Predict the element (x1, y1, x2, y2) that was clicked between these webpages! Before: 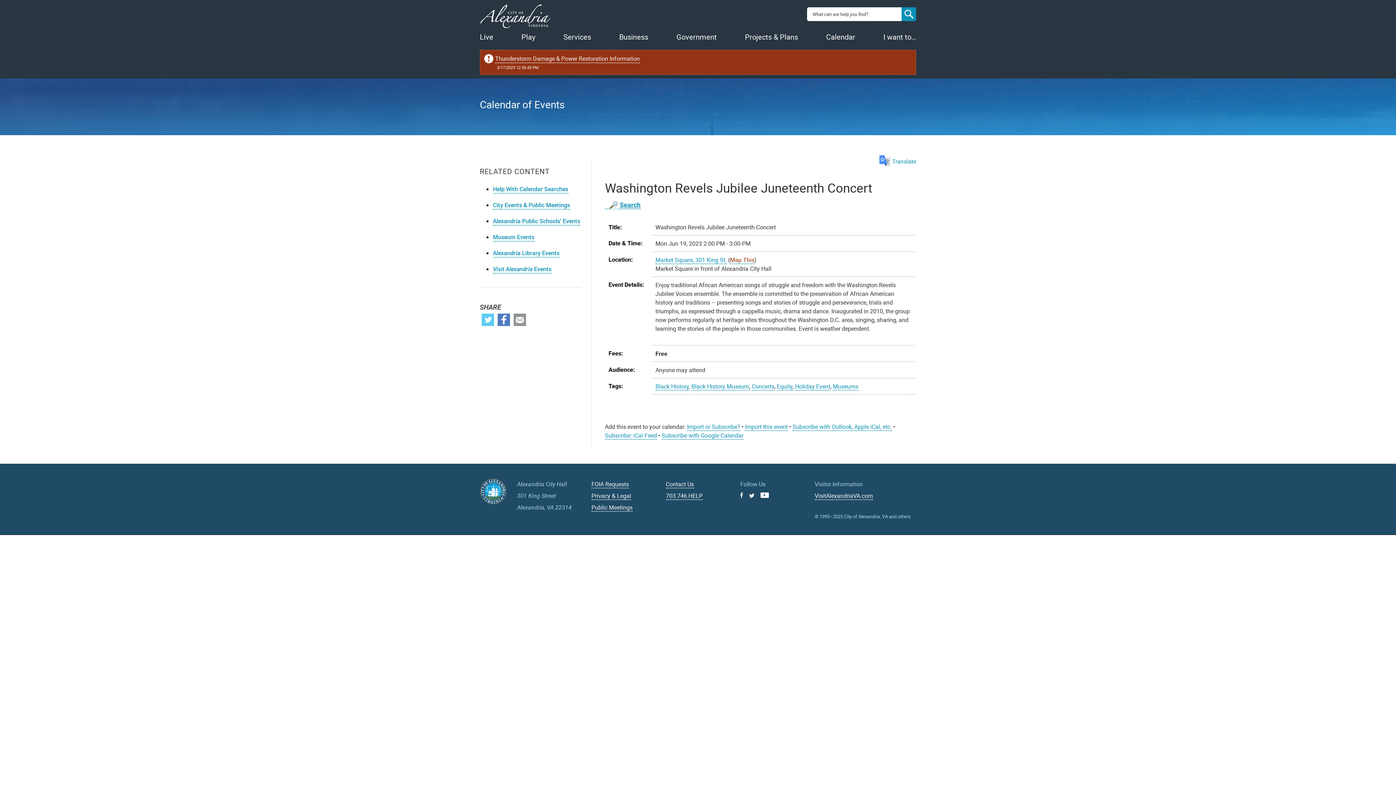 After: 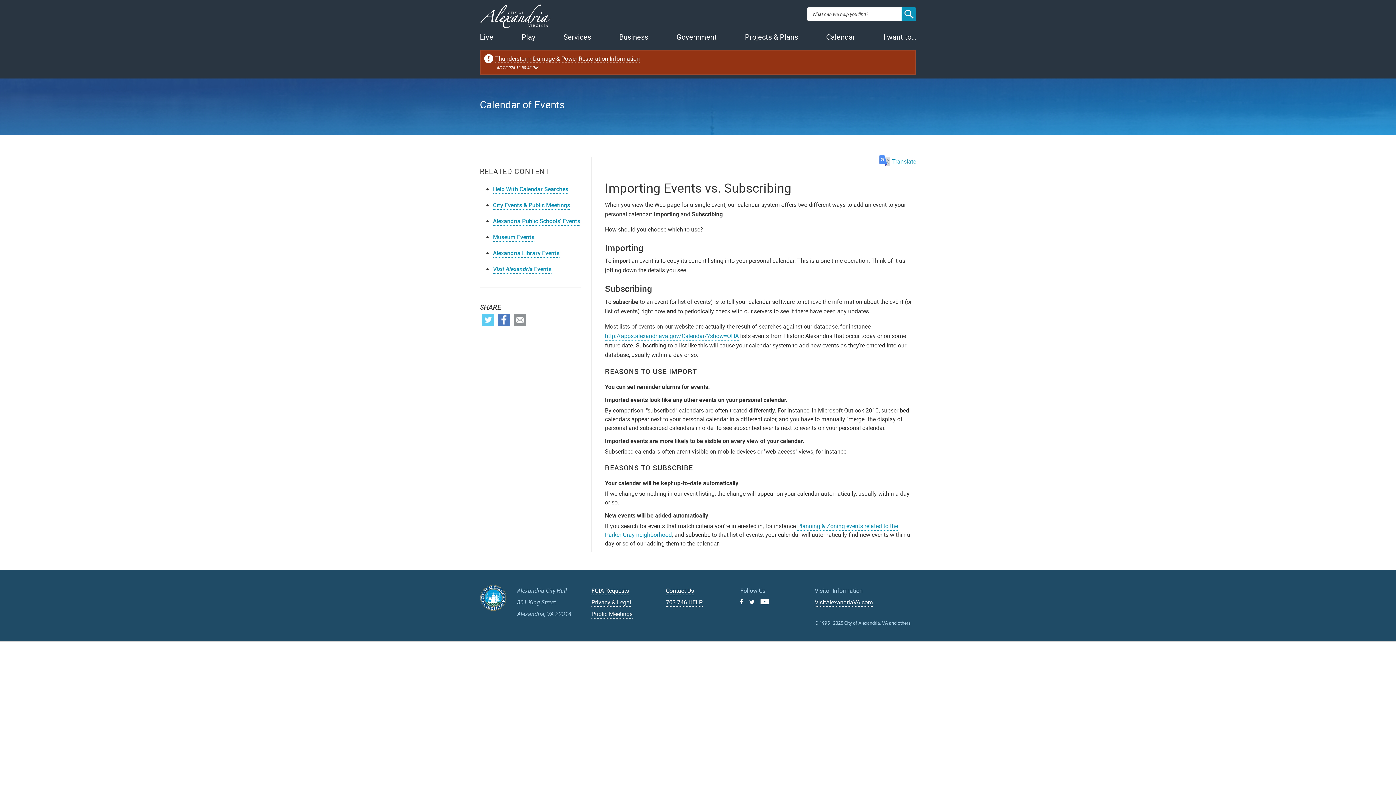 Action: bbox: (687, 422, 740, 431) label: Import or Subscribe?